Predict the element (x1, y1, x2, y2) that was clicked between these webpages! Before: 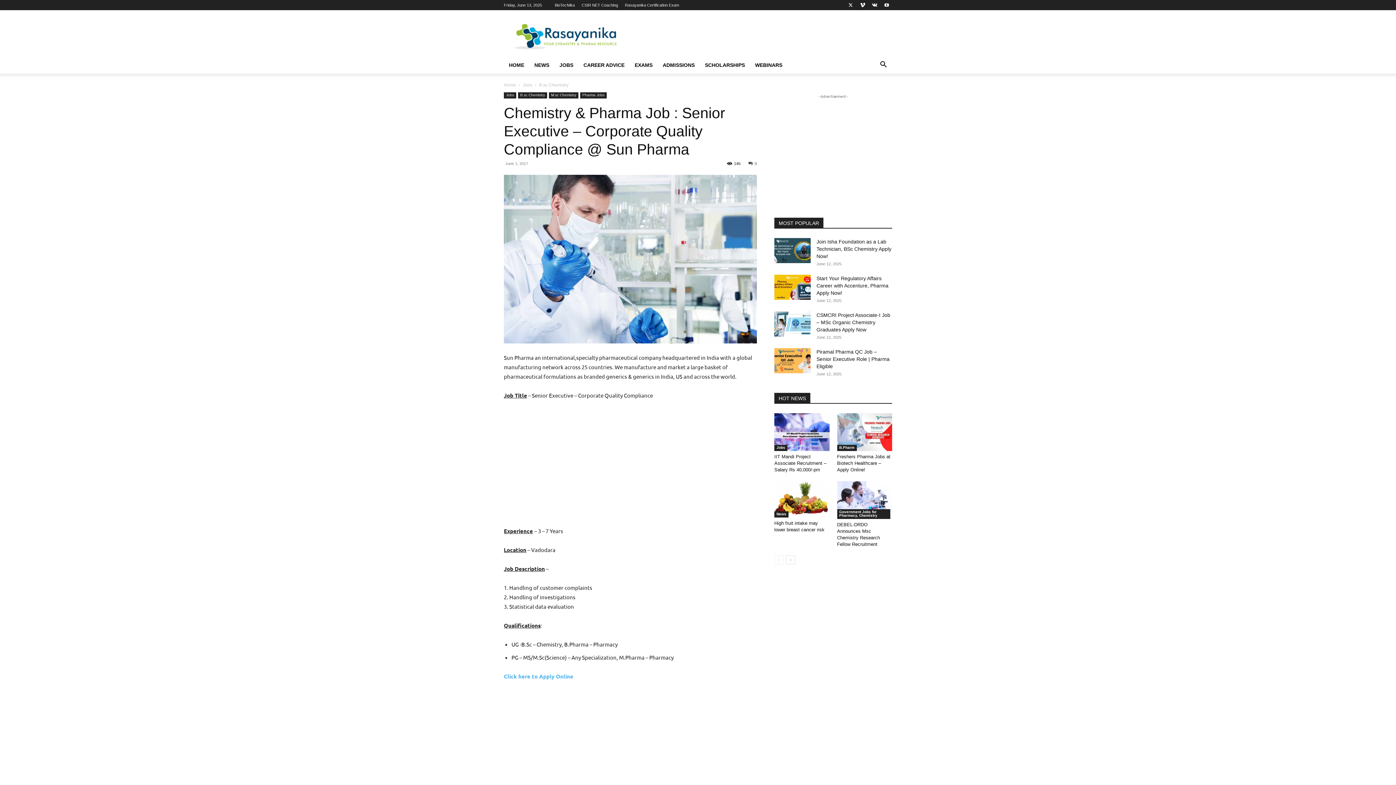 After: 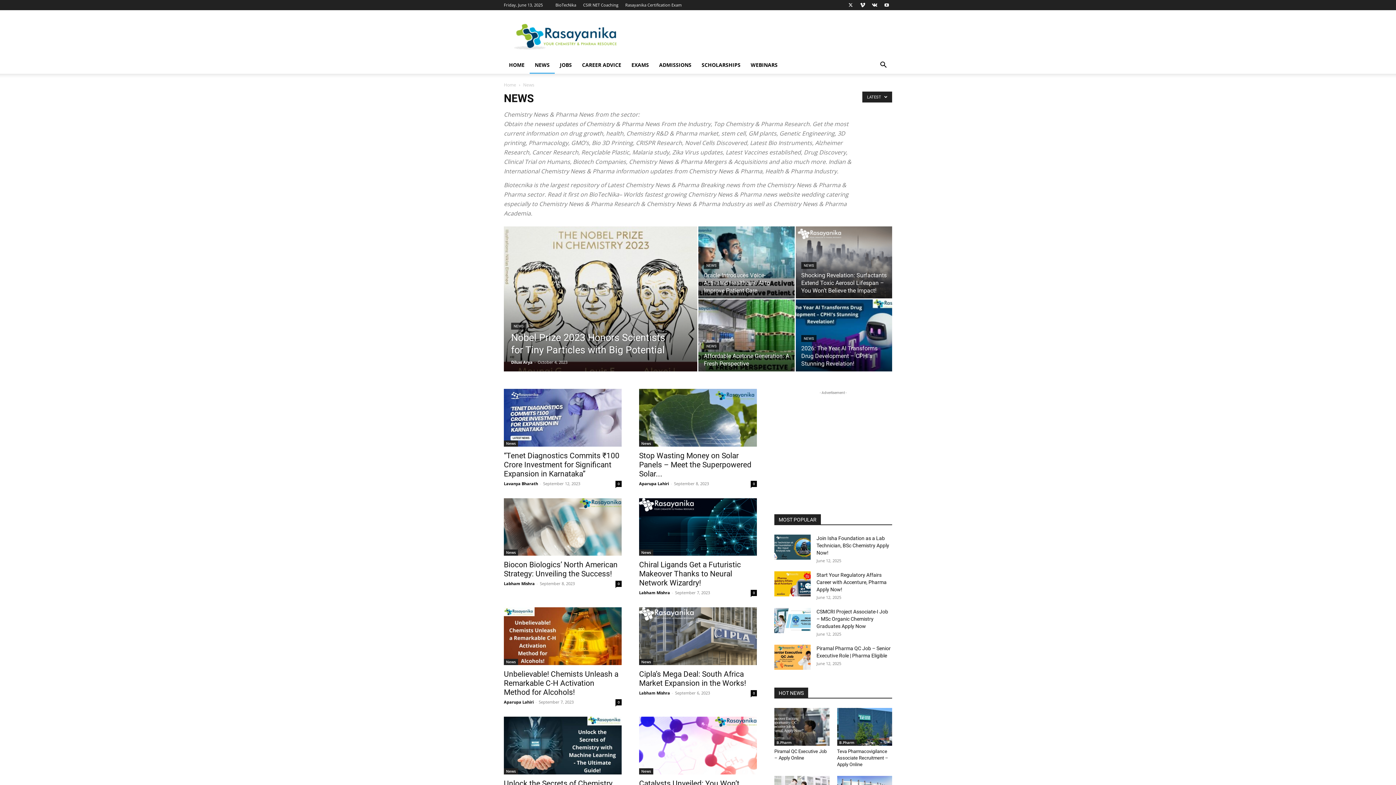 Action: label: NEWS bbox: (529, 56, 554, 73)